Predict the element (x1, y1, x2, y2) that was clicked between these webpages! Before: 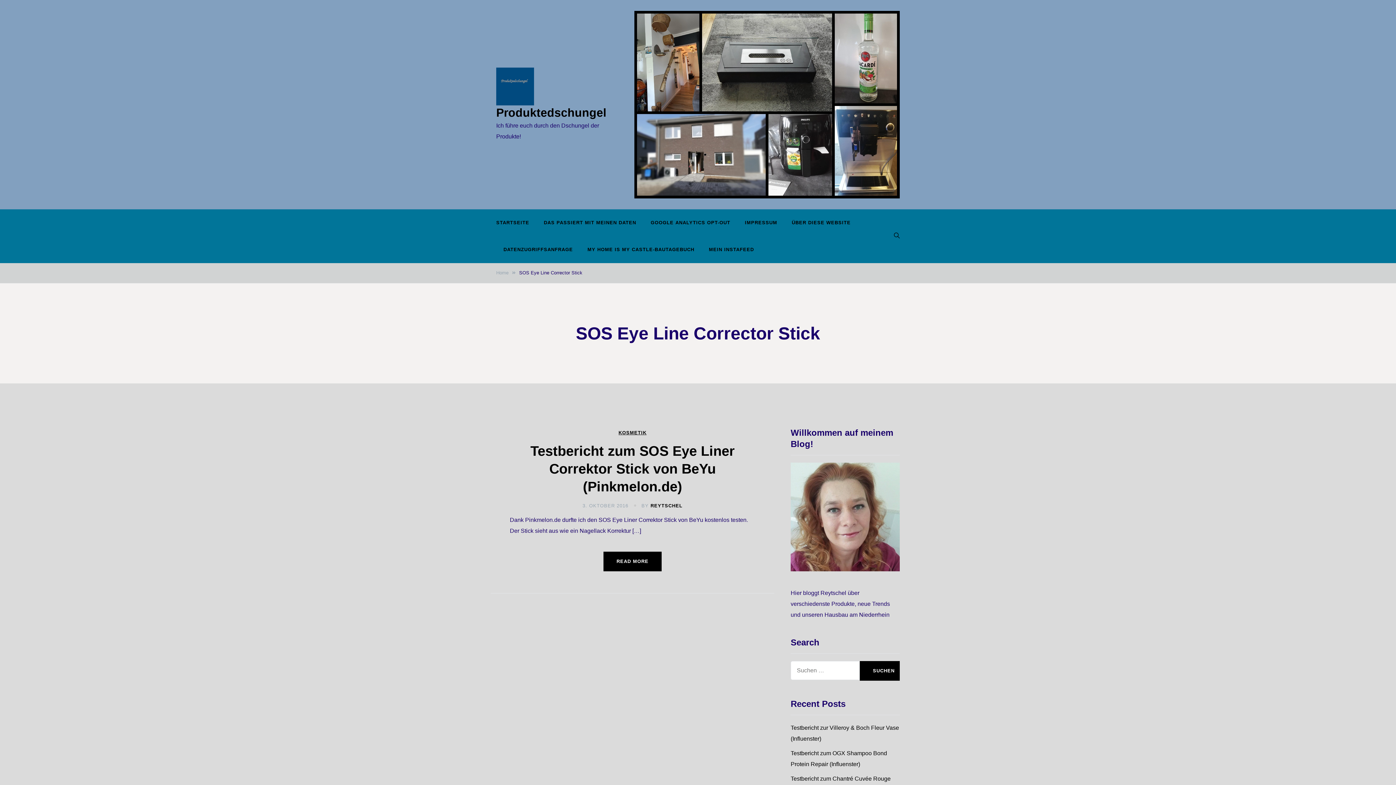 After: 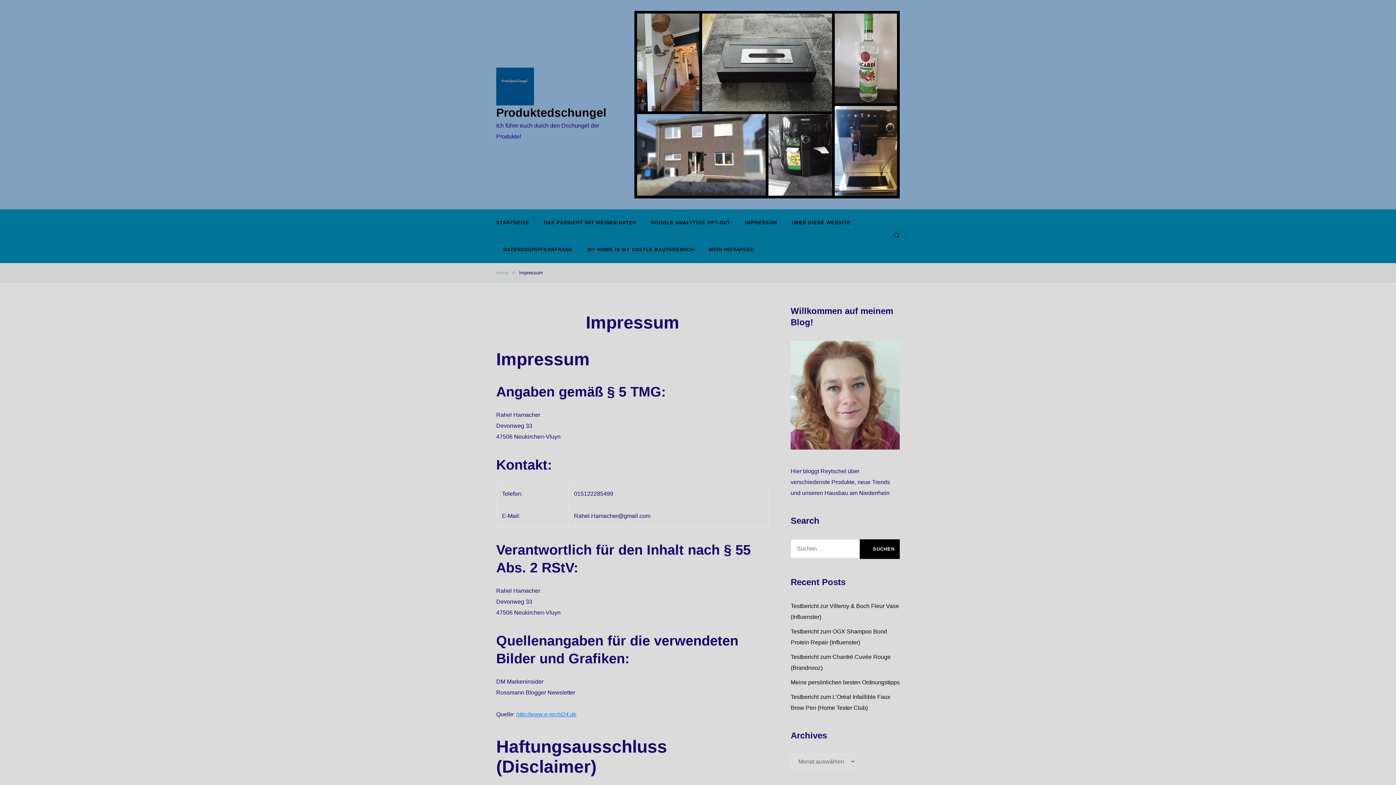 Action: bbox: (737, 209, 784, 236) label: IMPRESSUM